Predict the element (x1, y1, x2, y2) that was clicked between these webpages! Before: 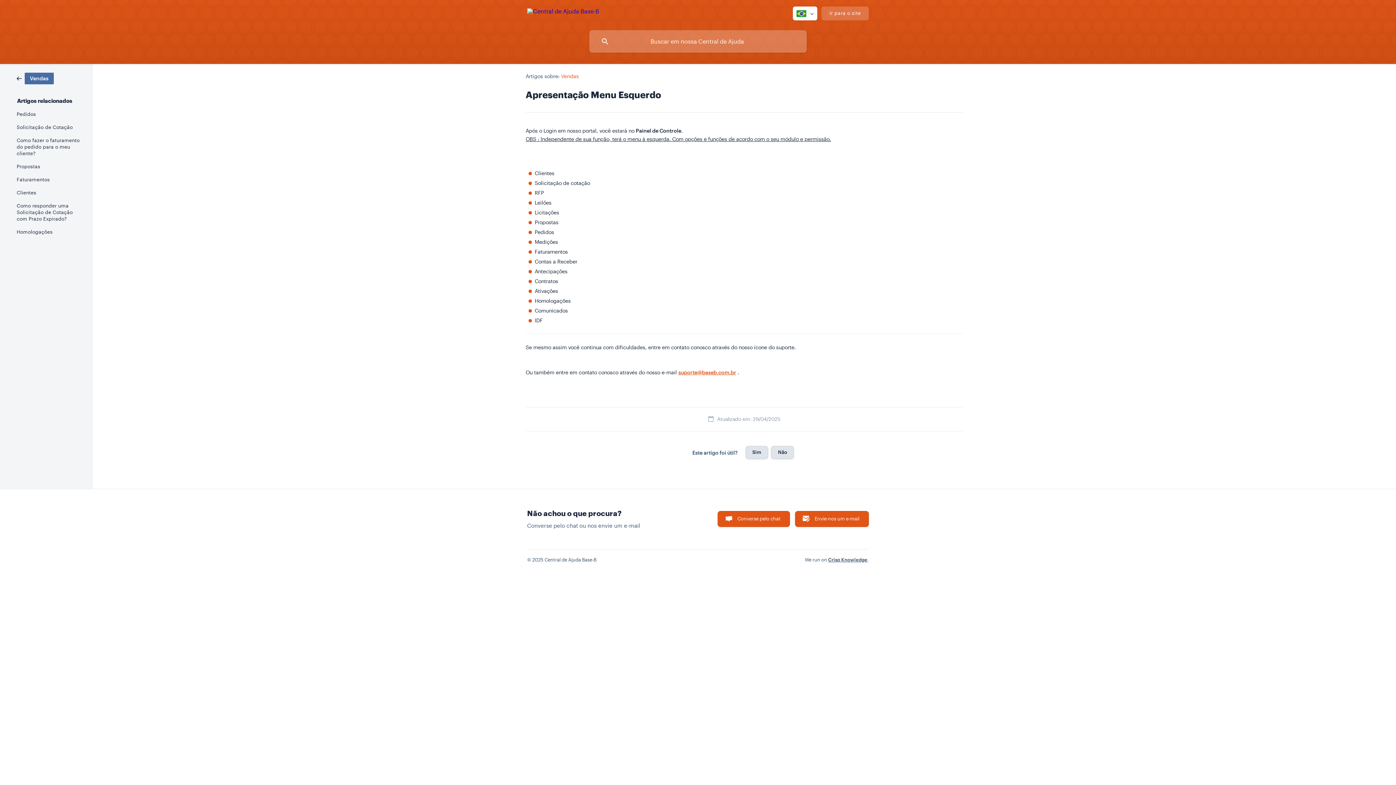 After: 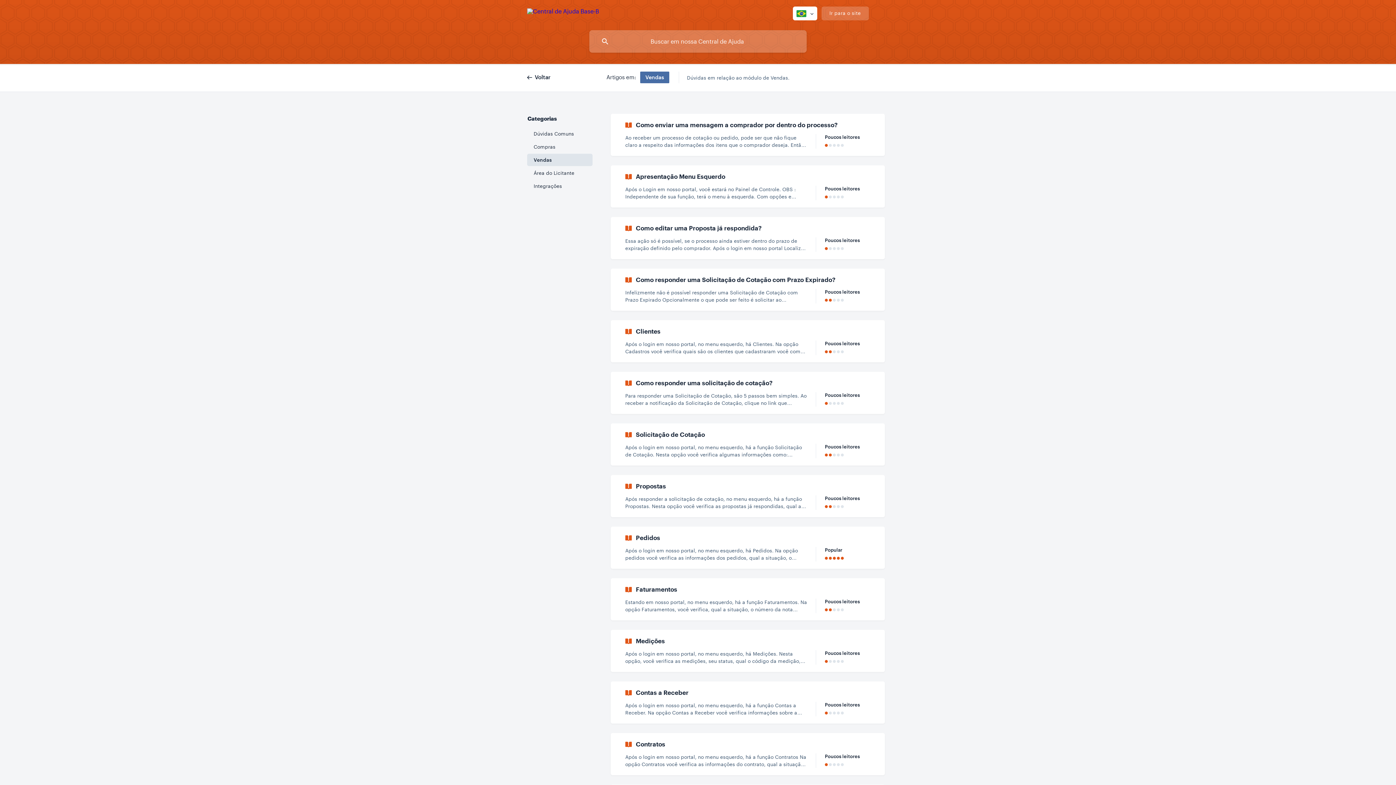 Action: bbox: (561, 73, 578, 79) label: Vendas